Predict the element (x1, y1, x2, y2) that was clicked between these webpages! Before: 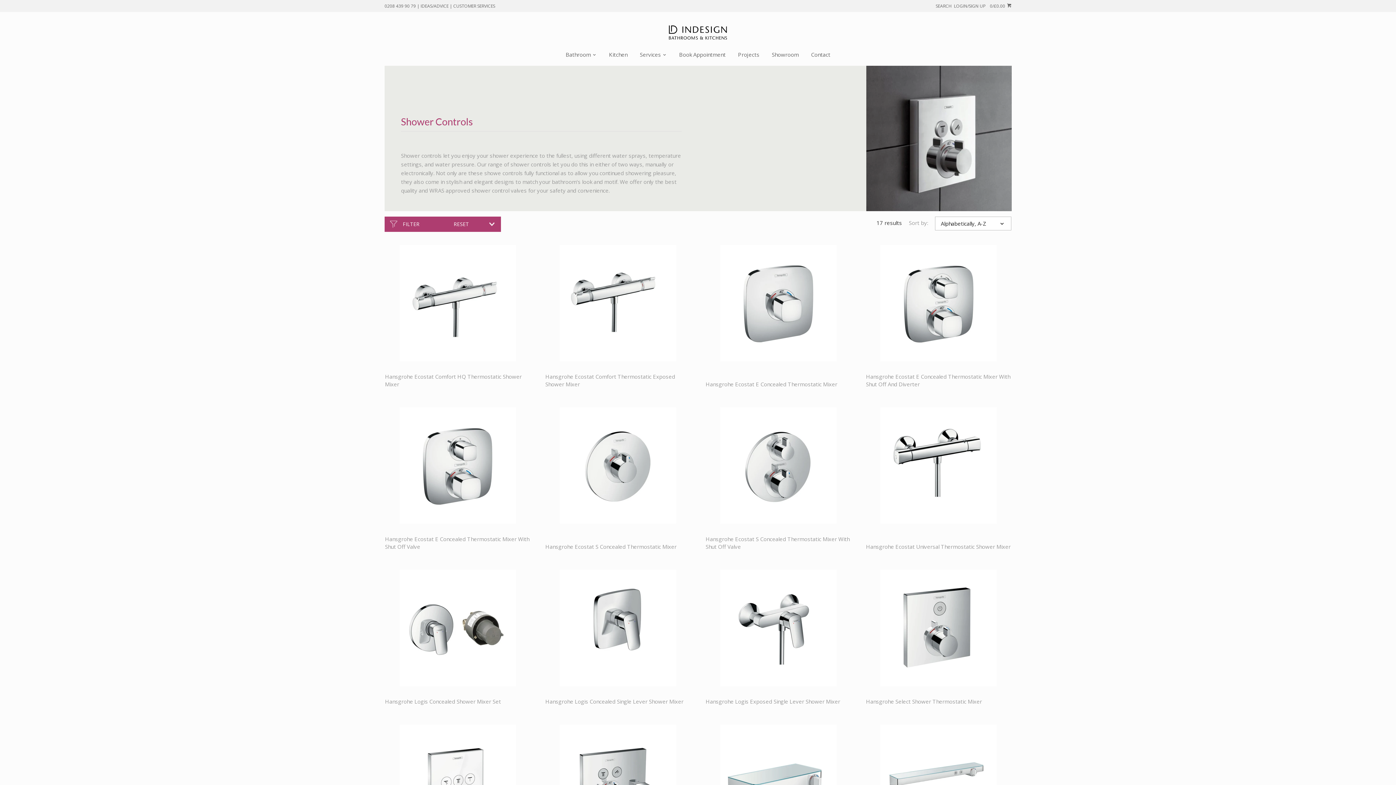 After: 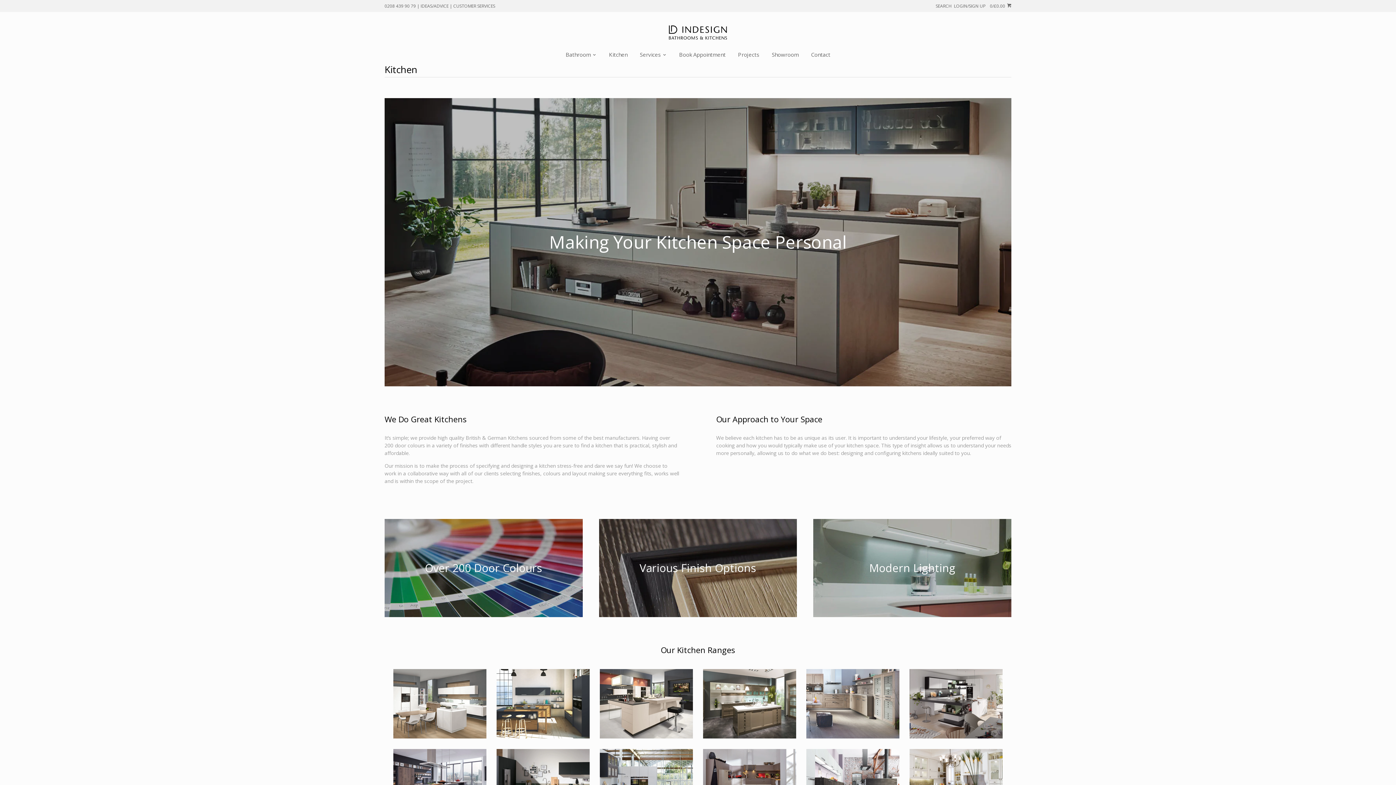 Action: bbox: (603, 48, 633, 62) label: Kitchen